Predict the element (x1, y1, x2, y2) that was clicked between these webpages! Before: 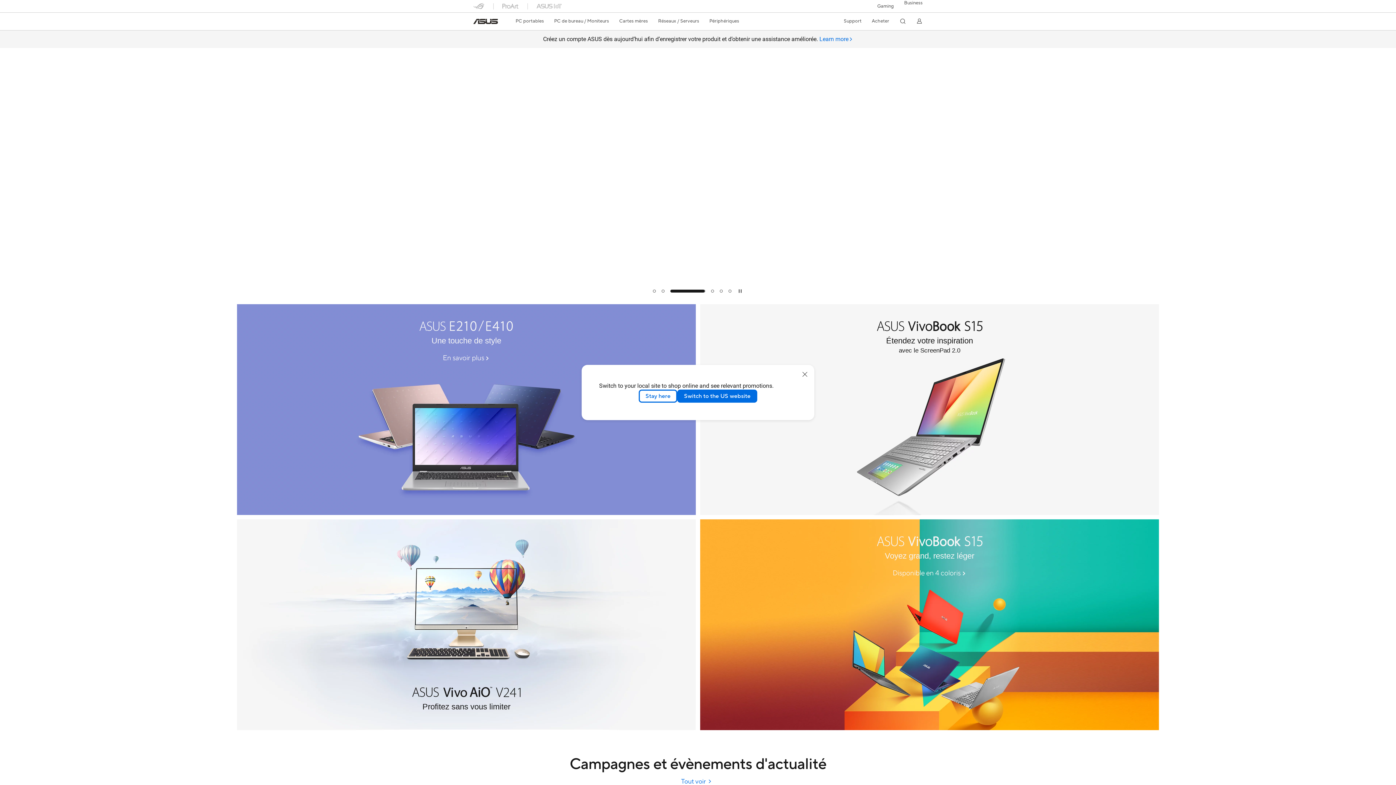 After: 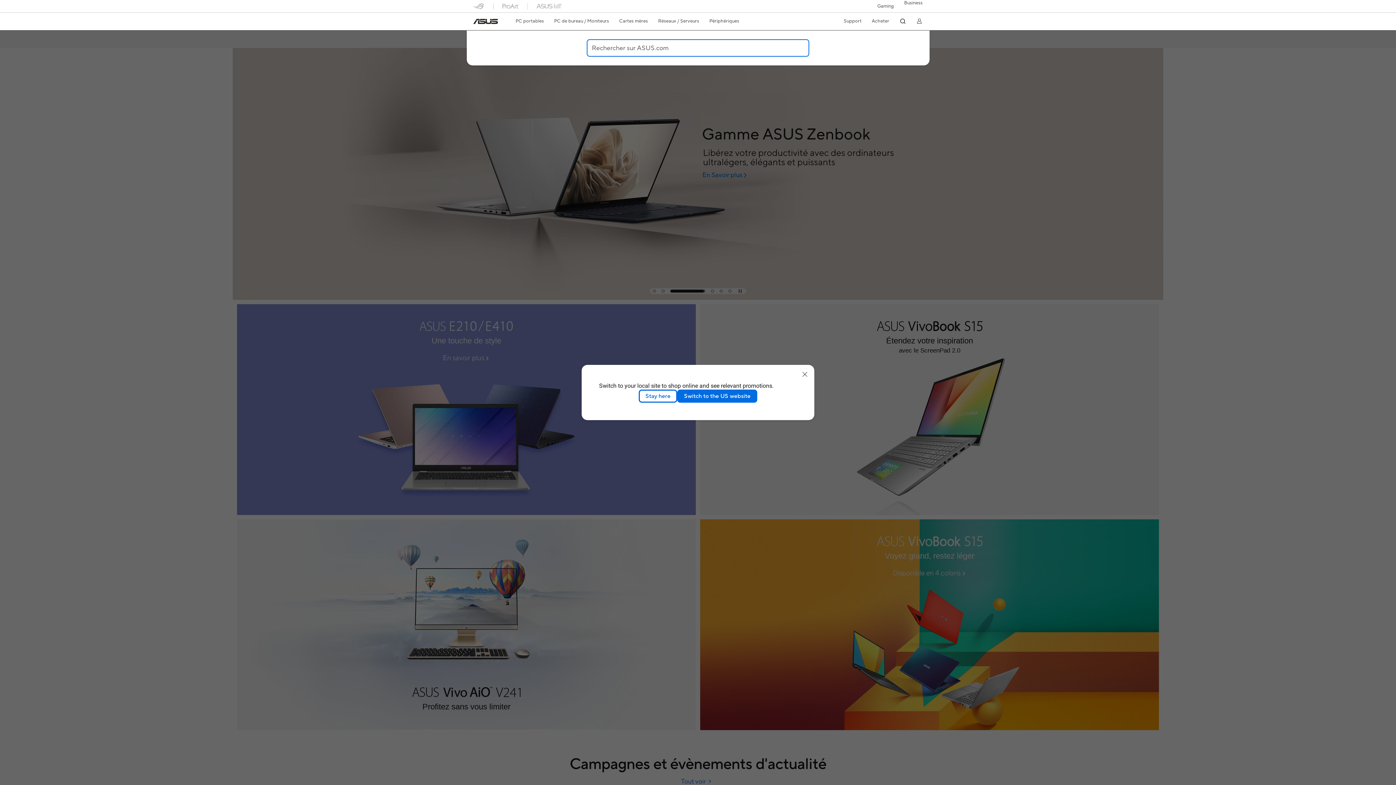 Action: bbox: (899, 17, 906, 24) label: search